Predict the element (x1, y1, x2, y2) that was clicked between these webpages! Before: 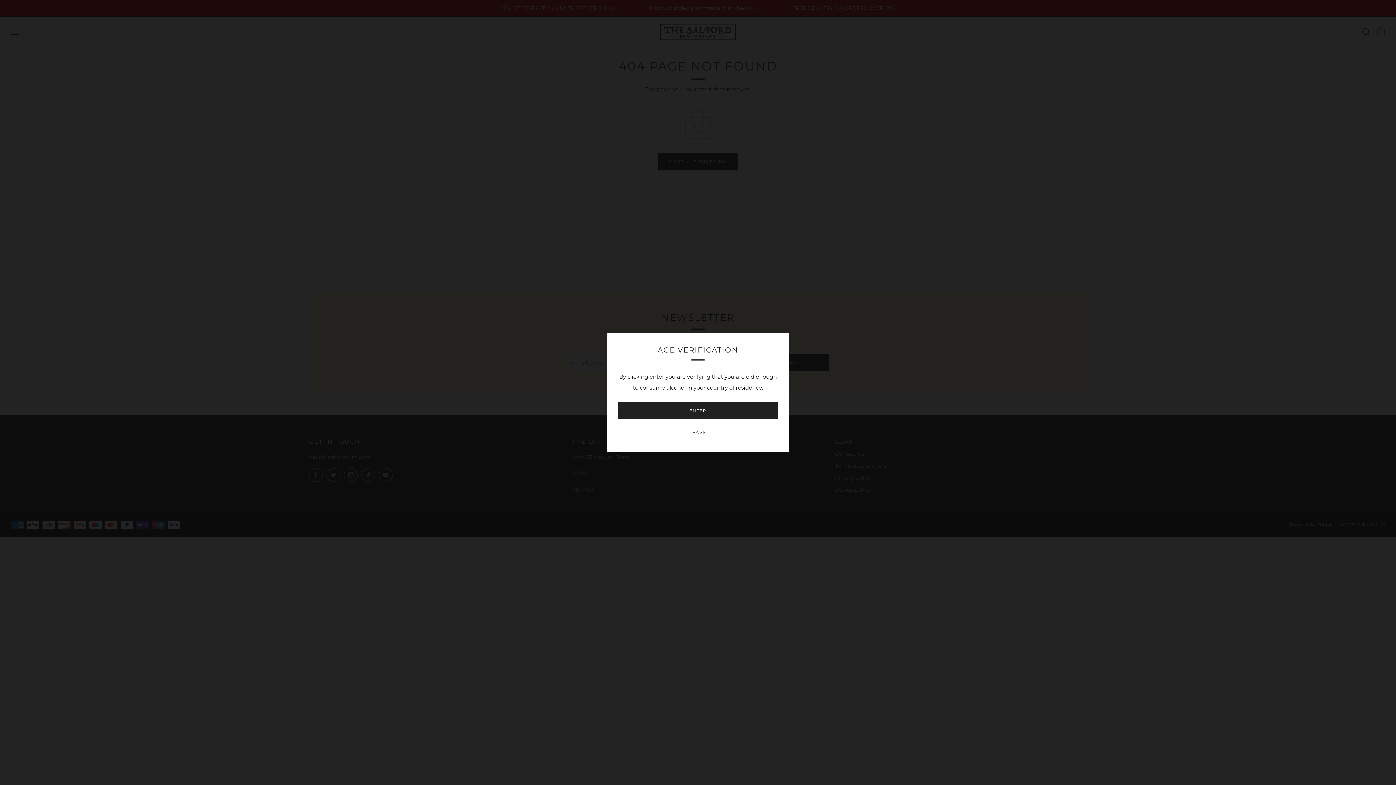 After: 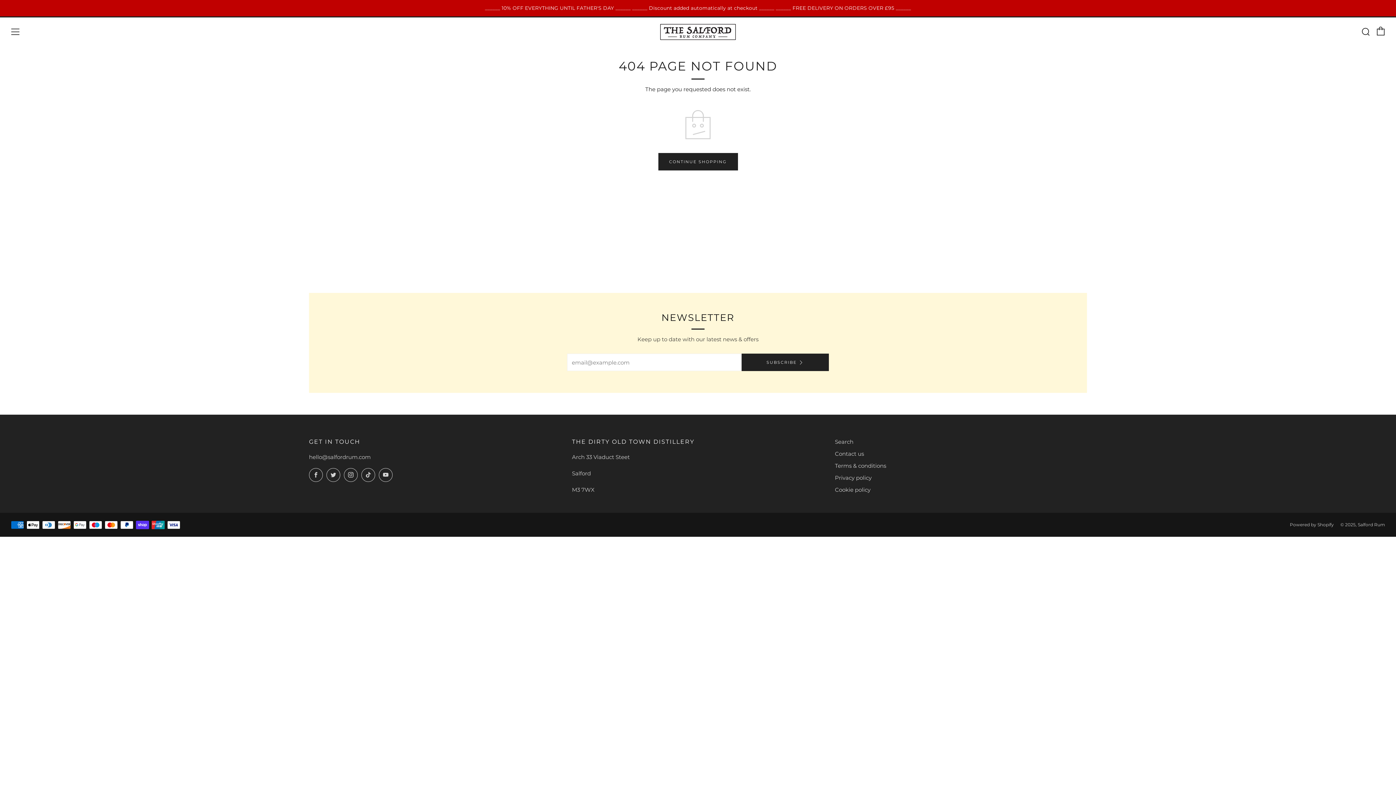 Action: label: ENTER bbox: (618, 402, 778, 419)